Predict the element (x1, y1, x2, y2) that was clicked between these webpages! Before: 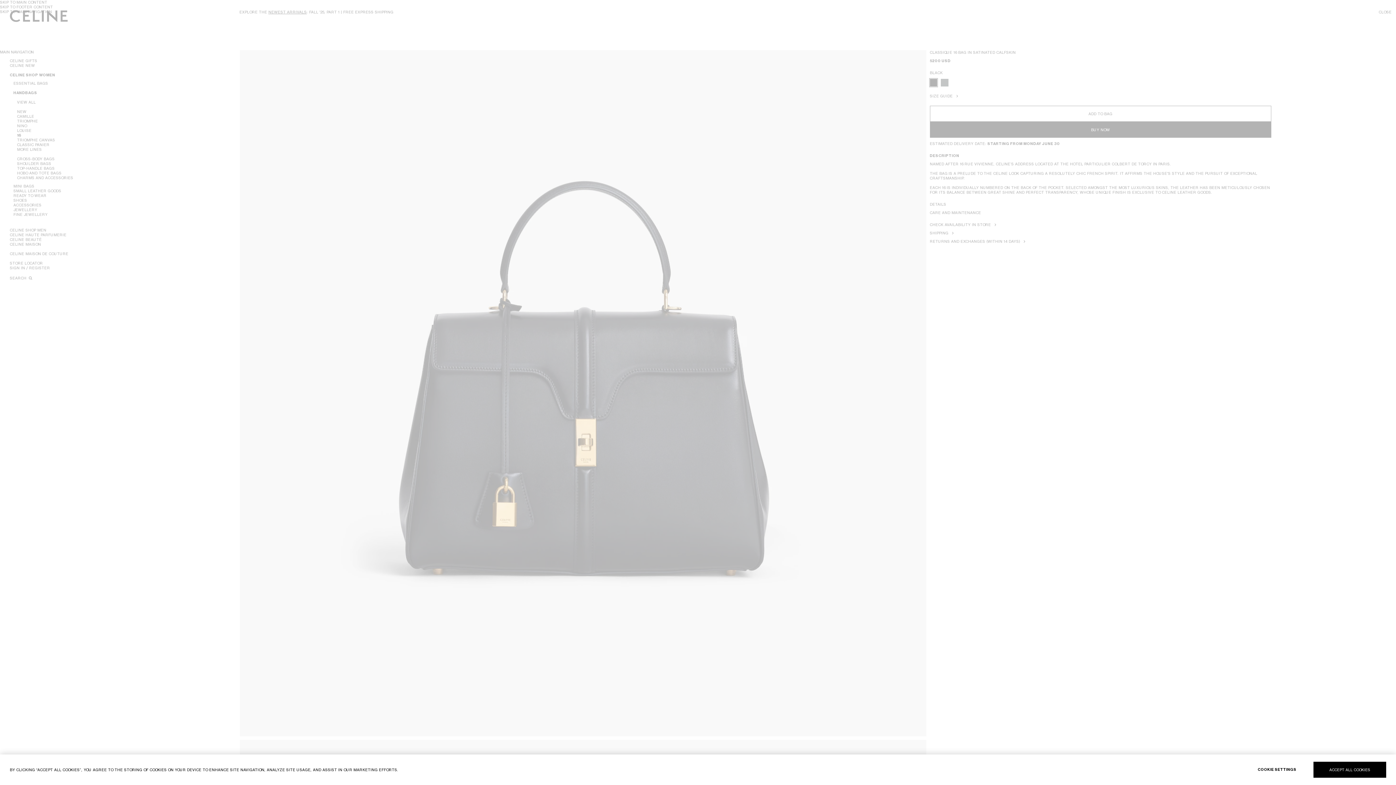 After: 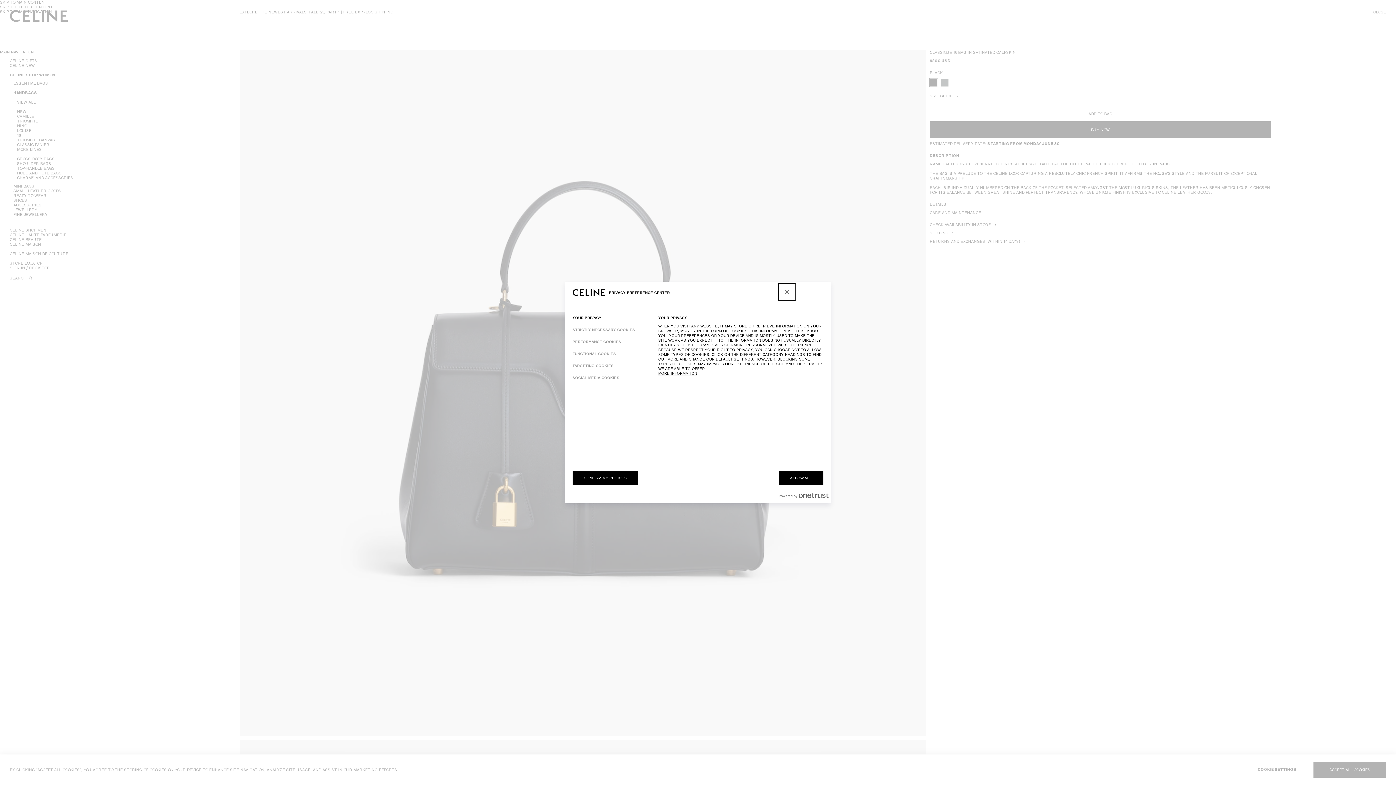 Action: label: COOKIE SETTINGS bbox: (1241, 762, 1313, 778)